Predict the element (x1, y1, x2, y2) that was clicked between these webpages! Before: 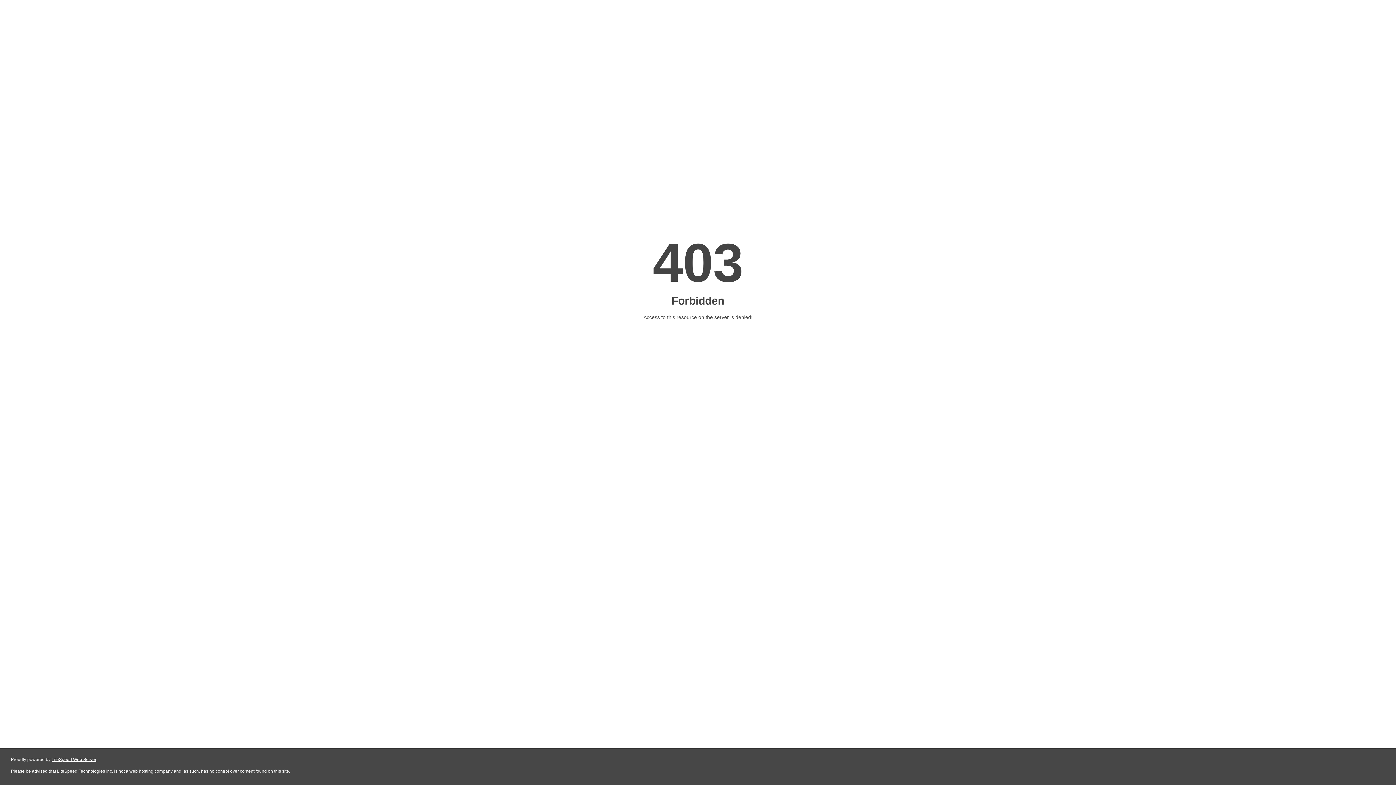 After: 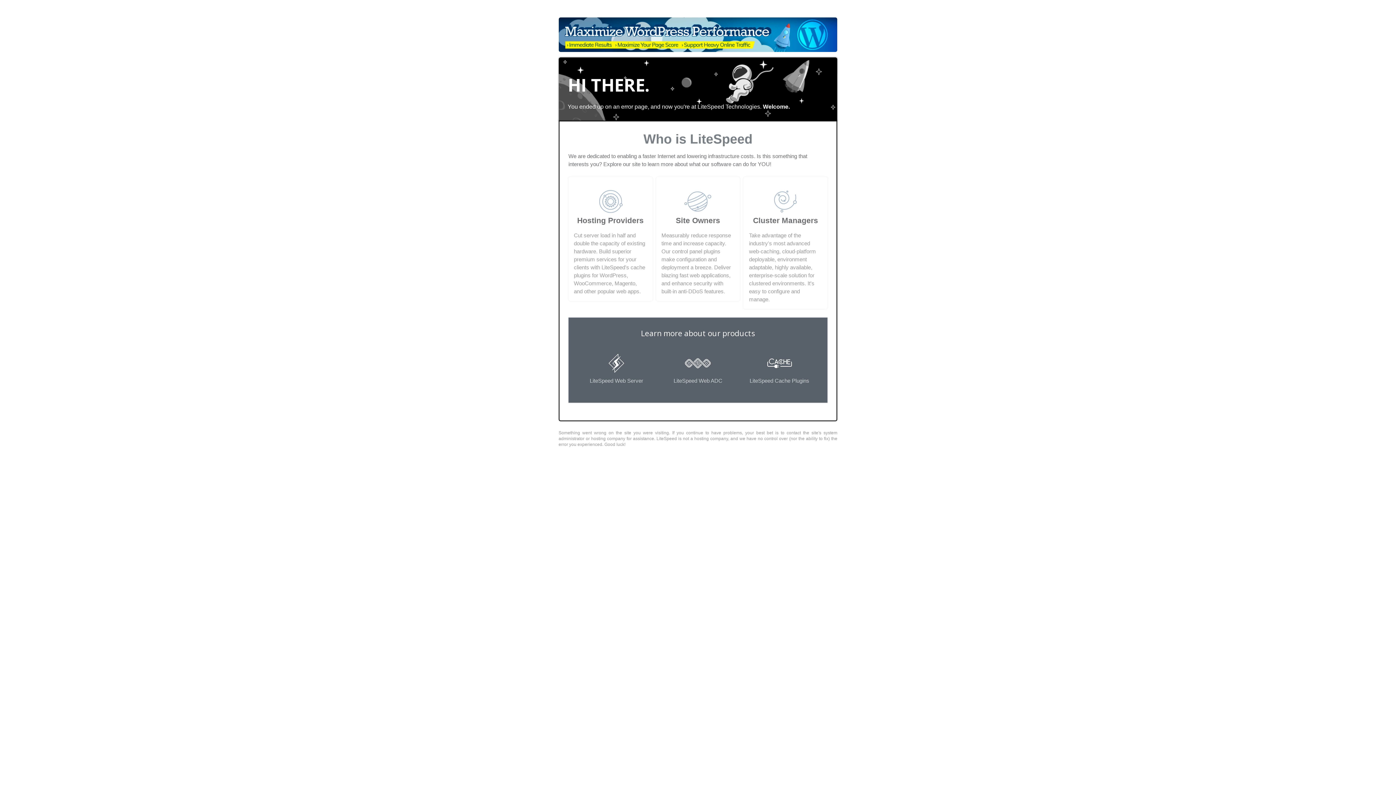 Action: bbox: (51, 757, 96, 762) label: LiteSpeed Web Server